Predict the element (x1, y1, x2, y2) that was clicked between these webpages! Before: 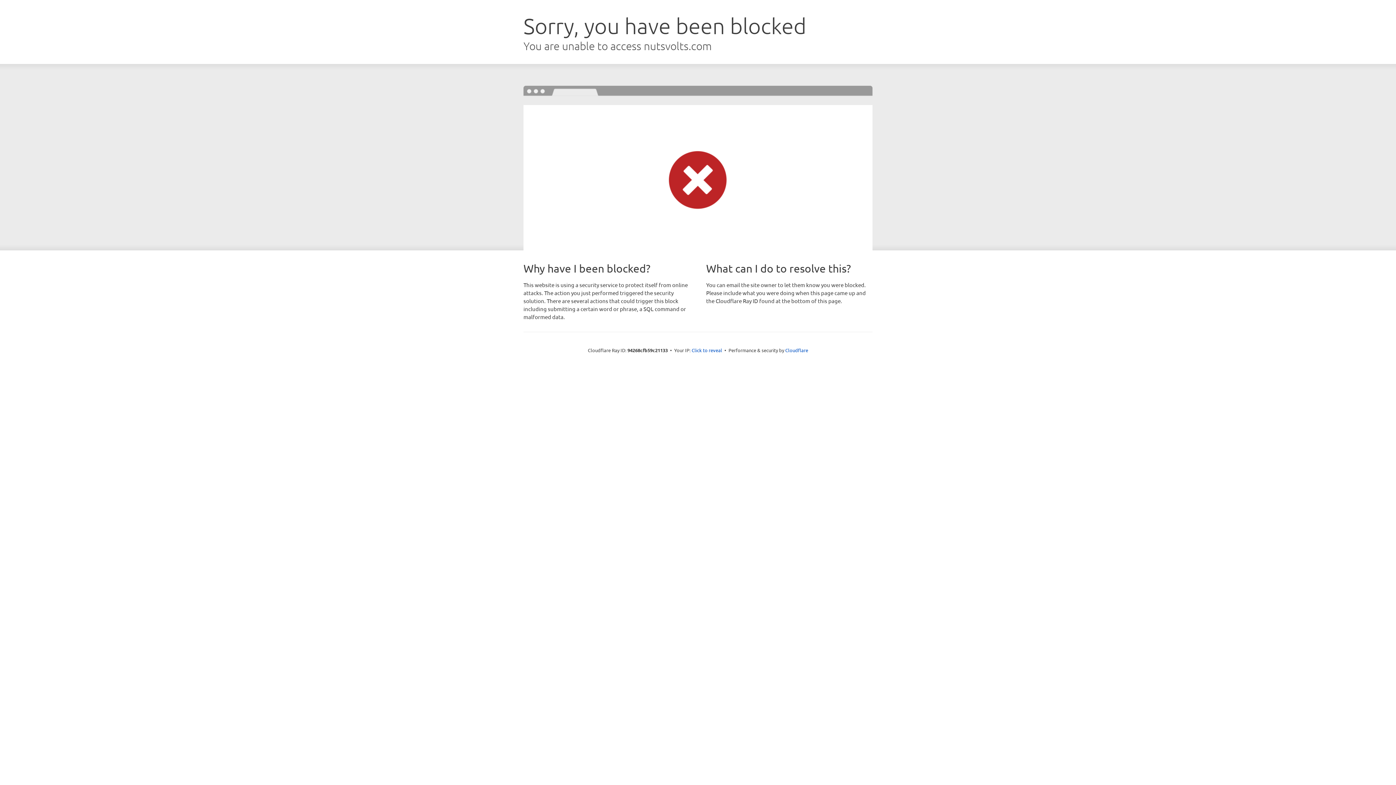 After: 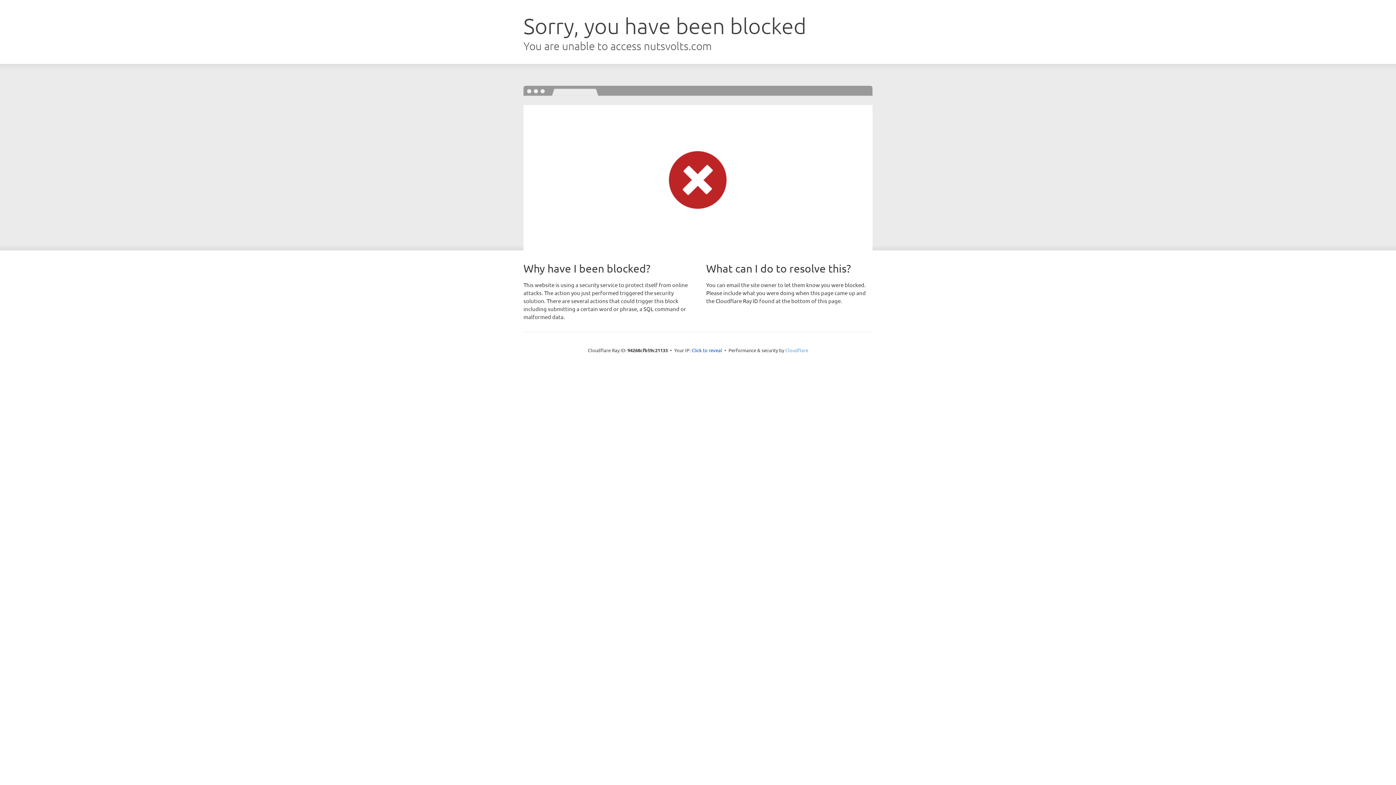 Action: bbox: (785, 347, 808, 353) label: Cloudflare